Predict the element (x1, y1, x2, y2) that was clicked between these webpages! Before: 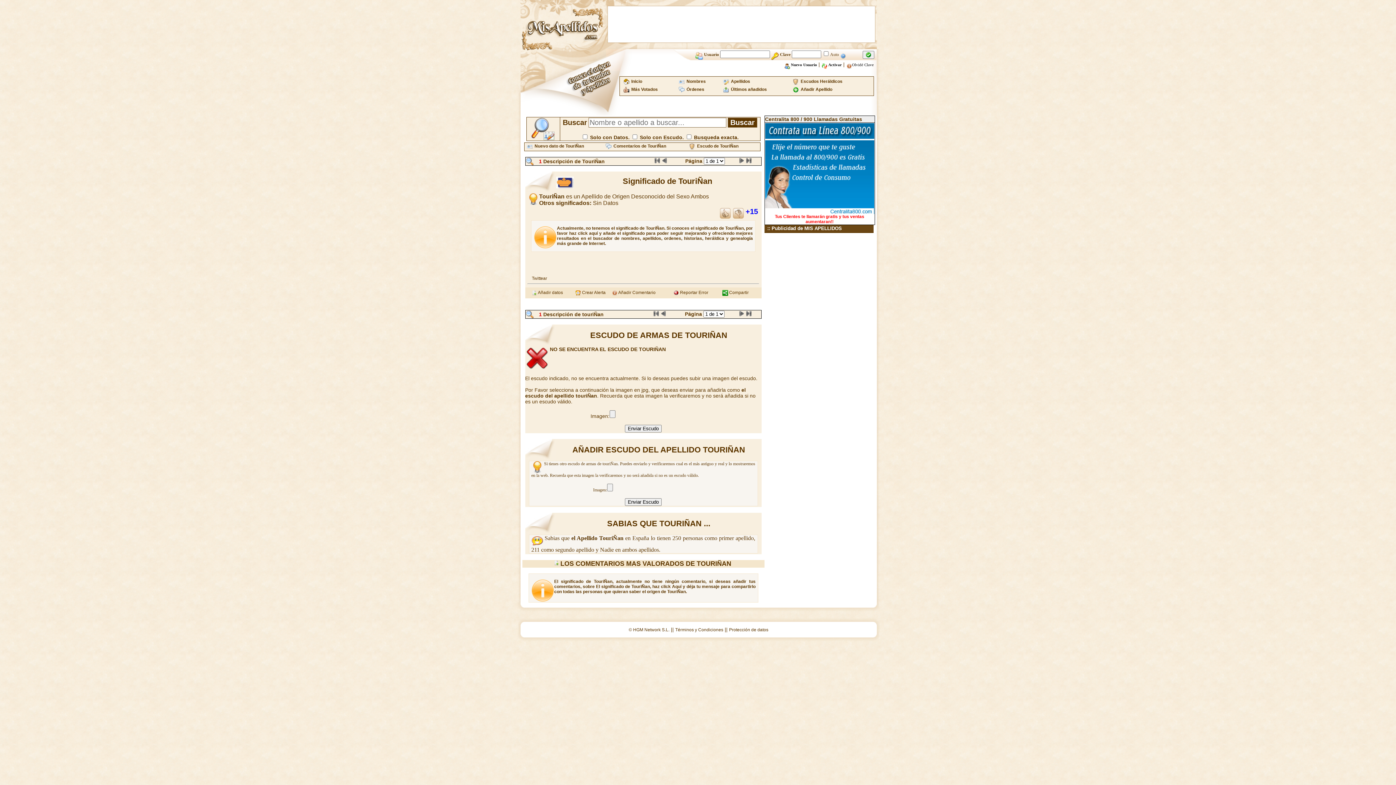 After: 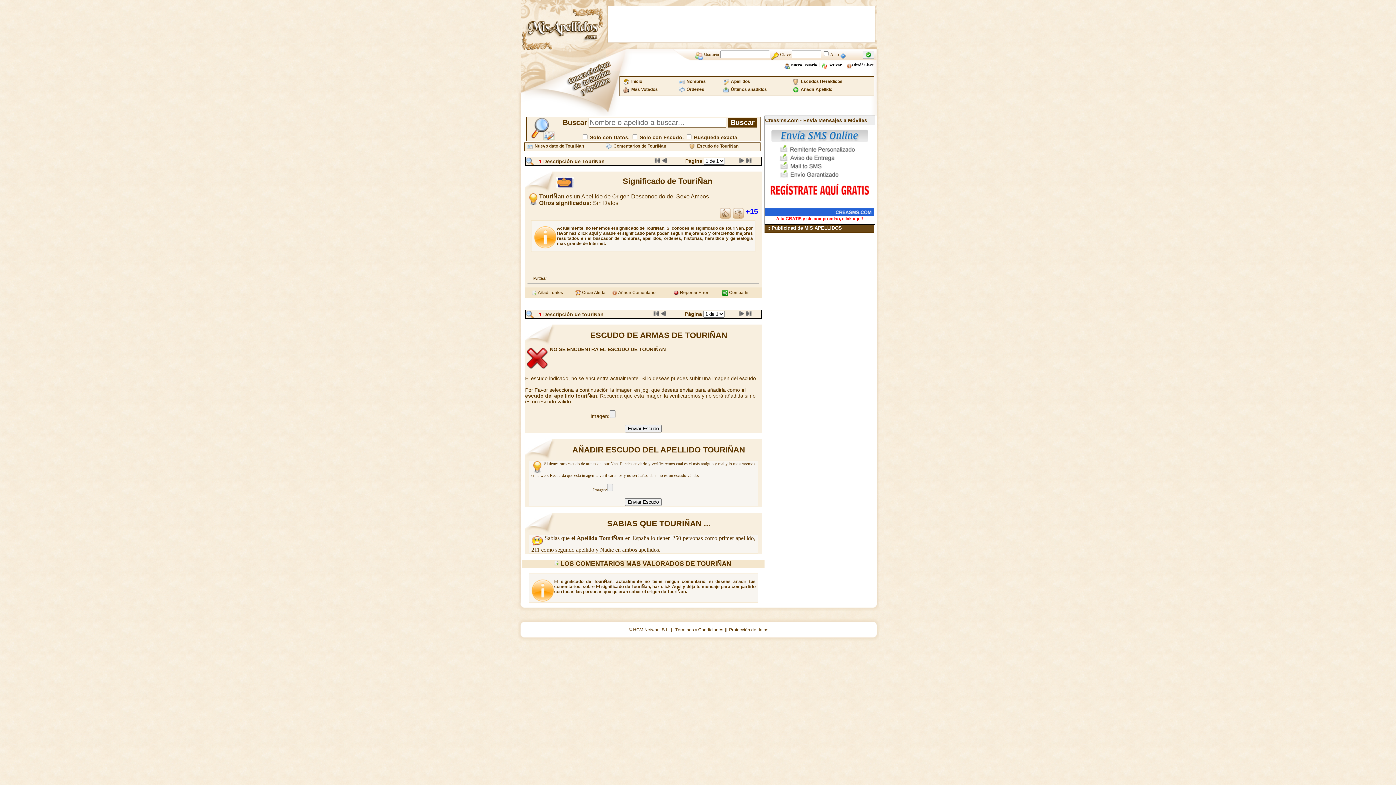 Action: bbox: (732, 210, 744, 215)